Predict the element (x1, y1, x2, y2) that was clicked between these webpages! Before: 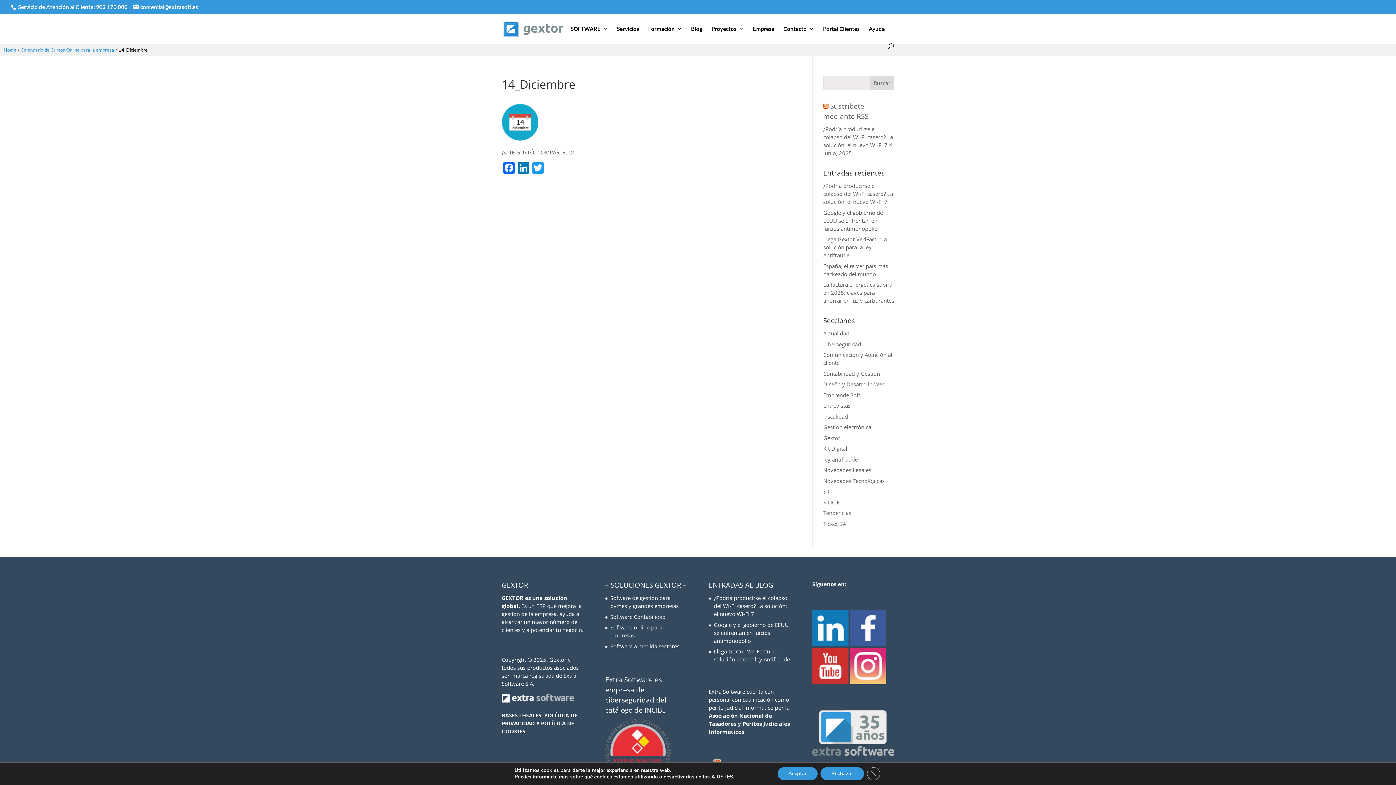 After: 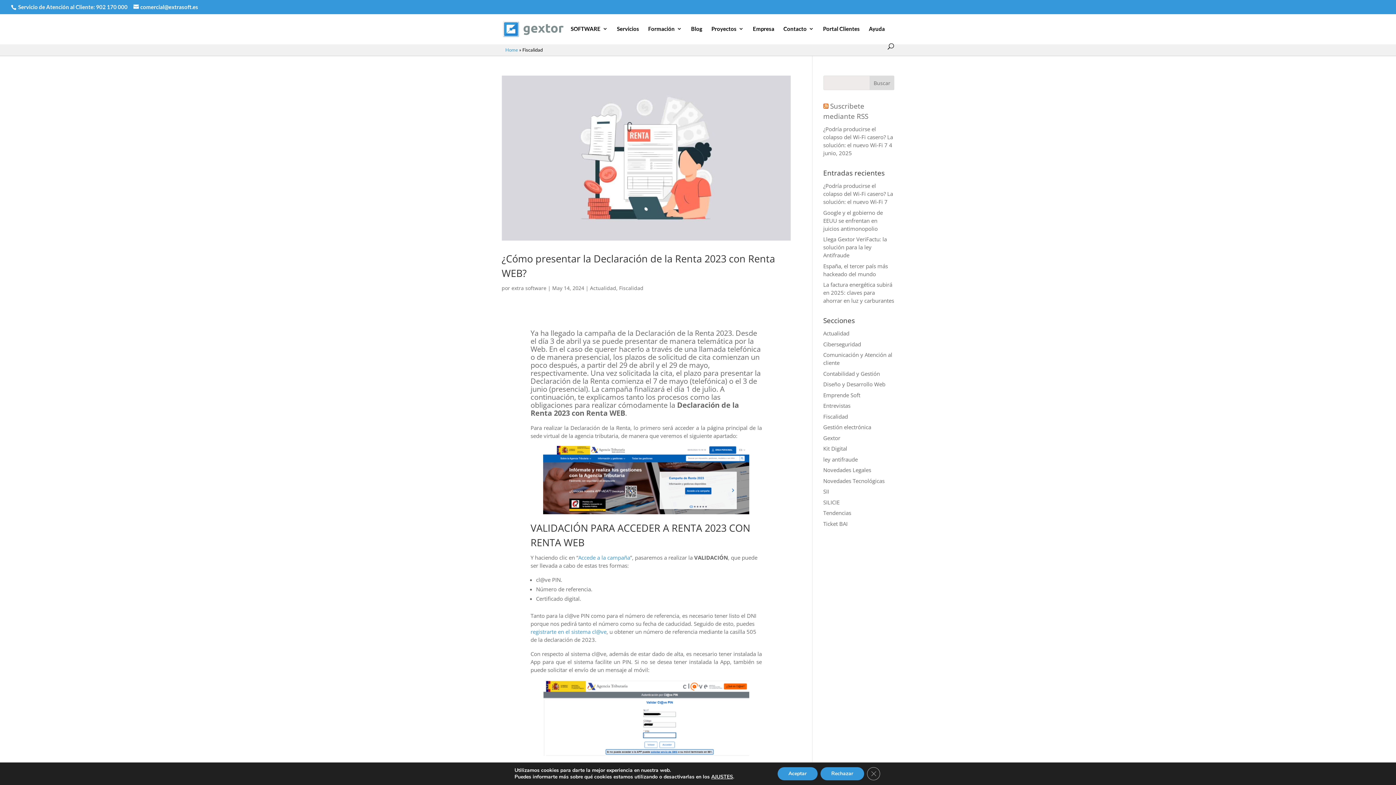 Action: label: Fiscalidad bbox: (823, 412, 848, 420)